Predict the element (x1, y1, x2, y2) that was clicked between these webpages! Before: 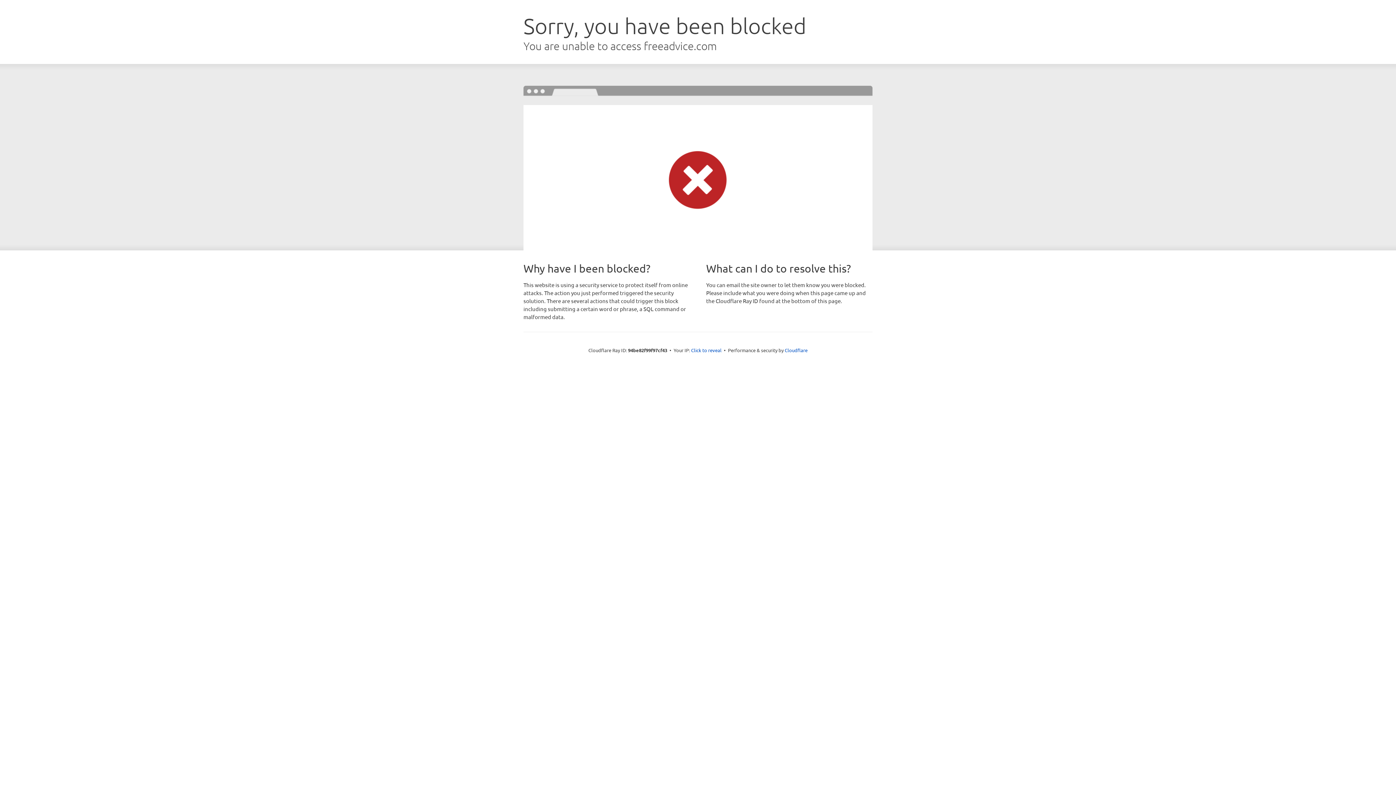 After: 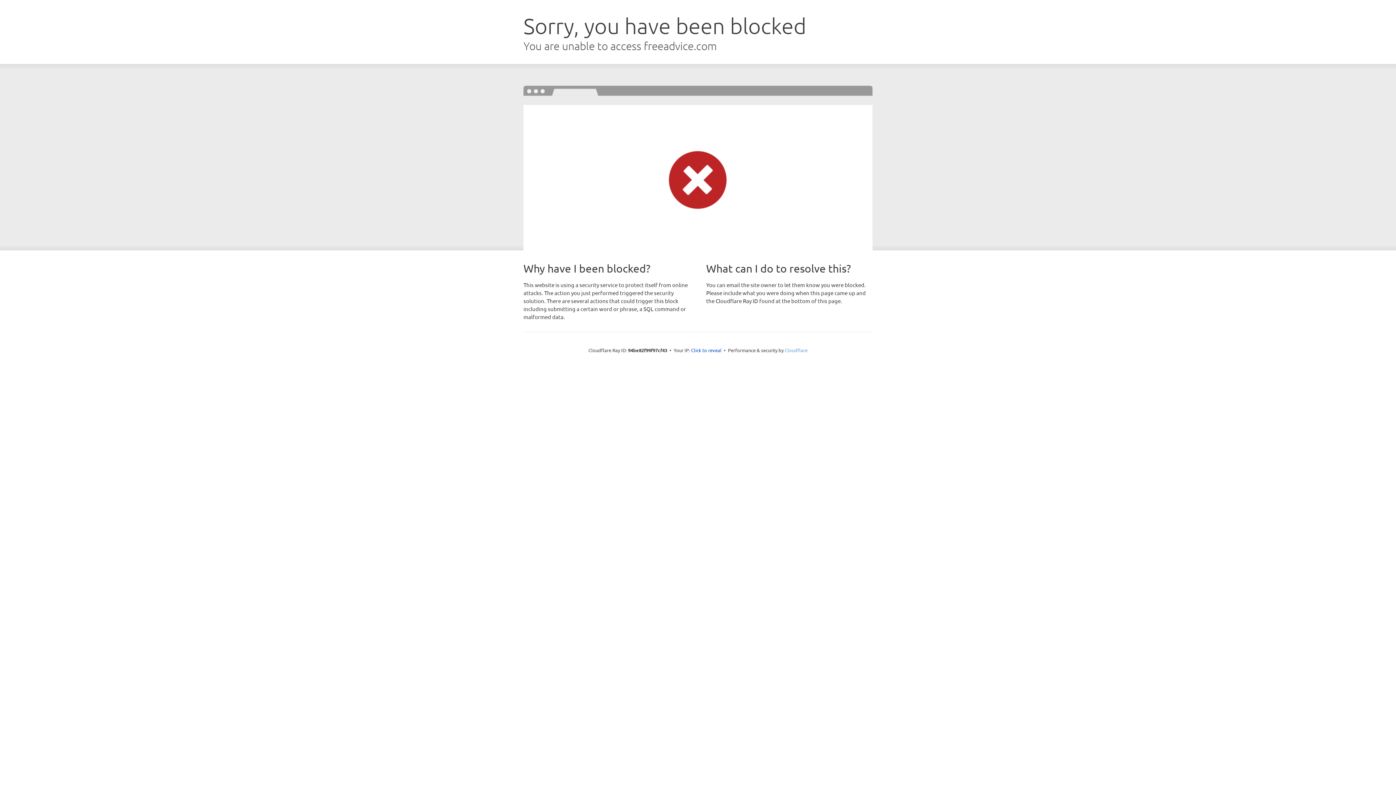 Action: label: Cloudflare bbox: (784, 347, 807, 353)